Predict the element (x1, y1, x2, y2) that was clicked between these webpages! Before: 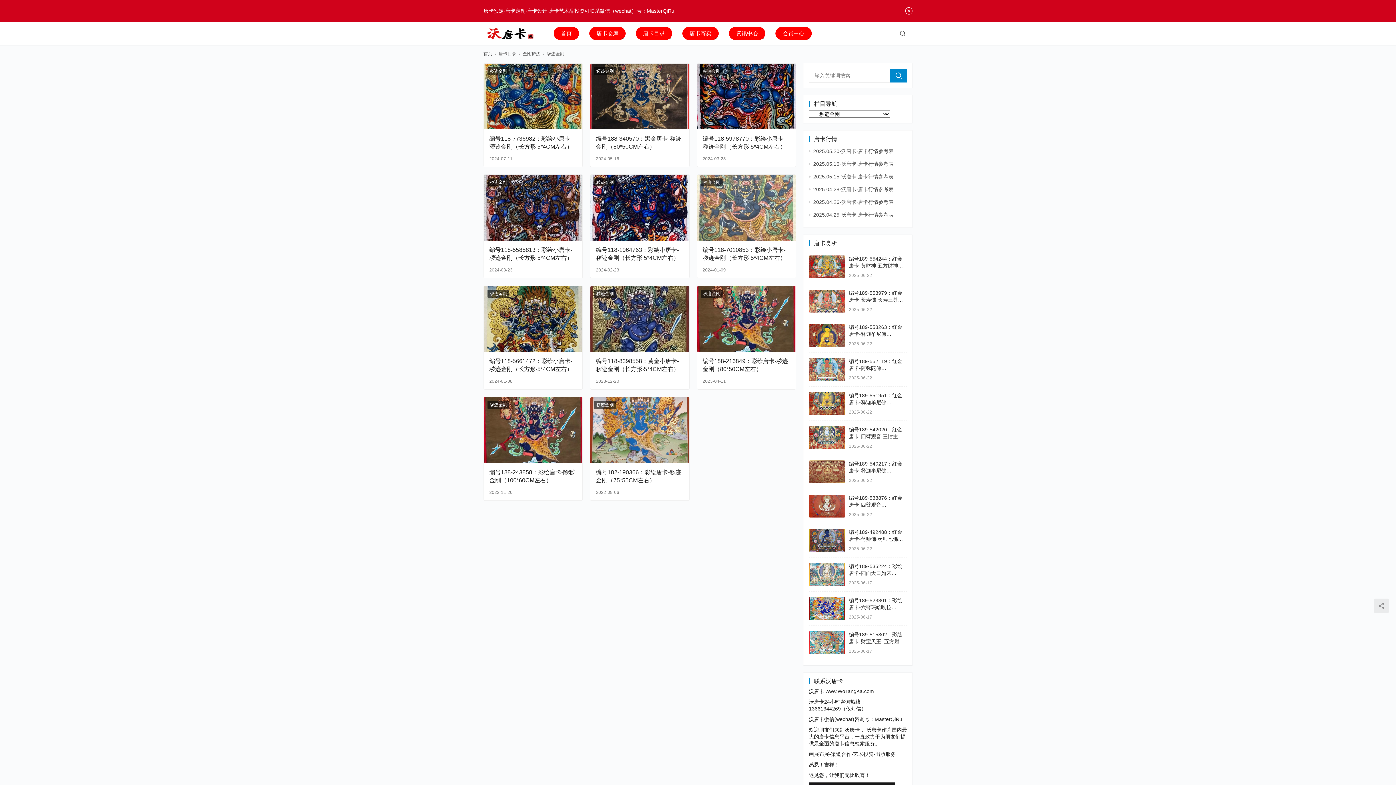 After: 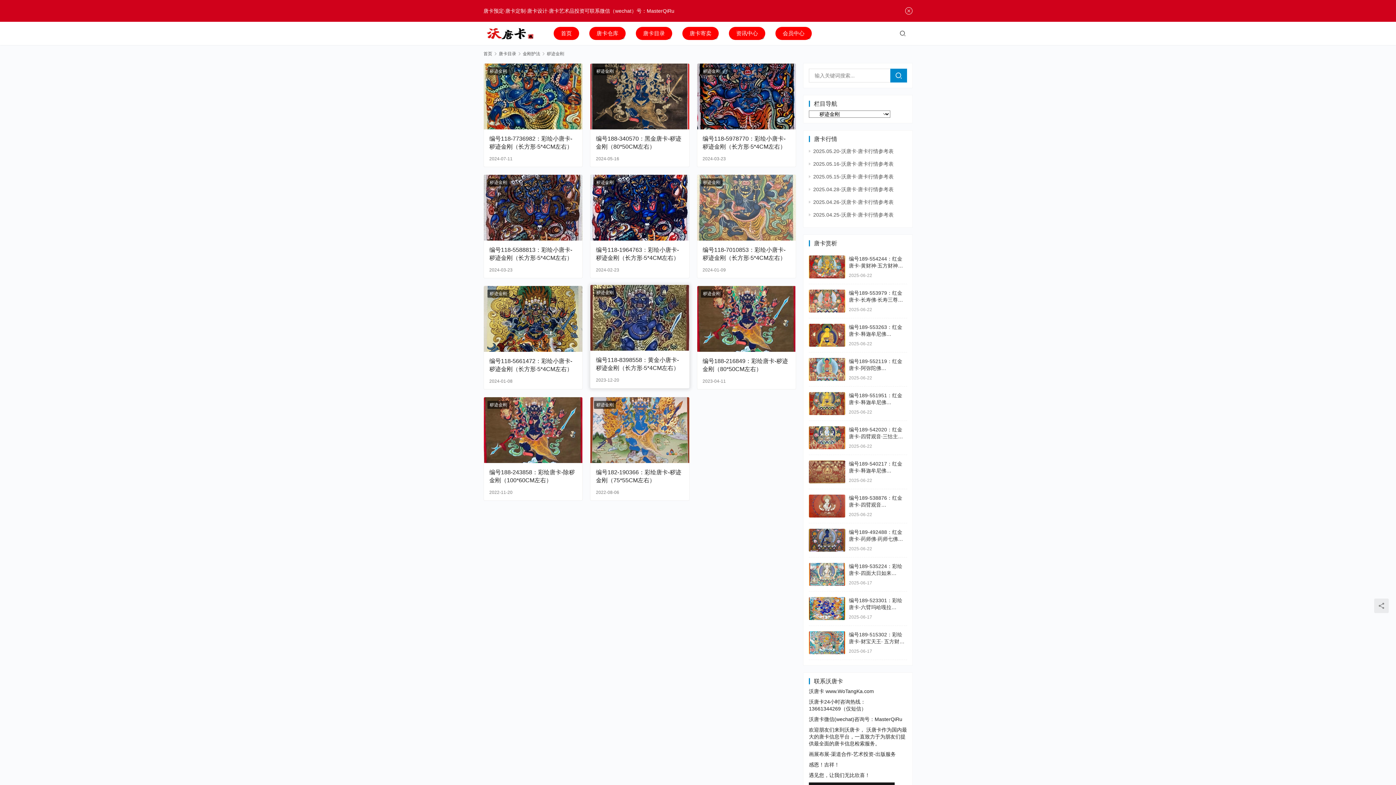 Action: bbox: (590, 286, 689, 351)